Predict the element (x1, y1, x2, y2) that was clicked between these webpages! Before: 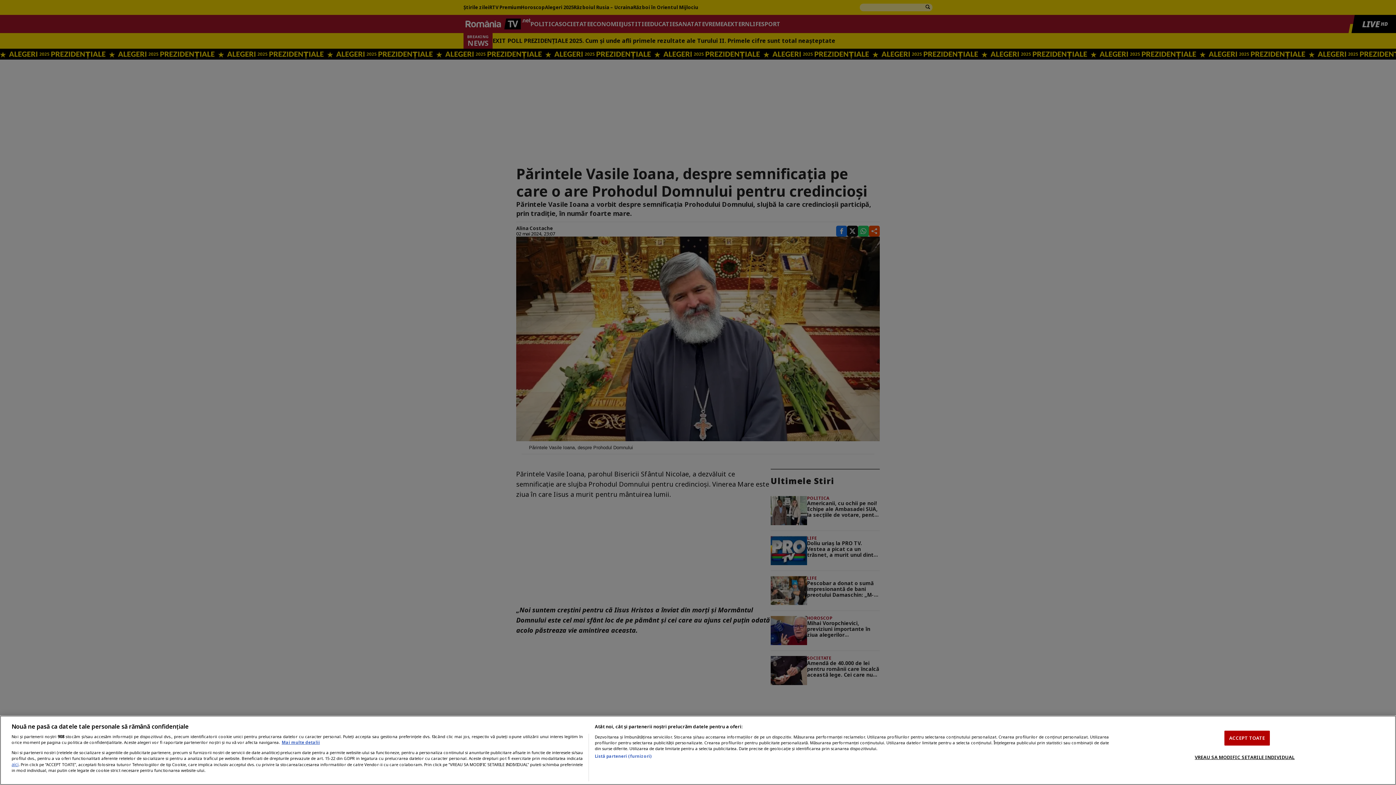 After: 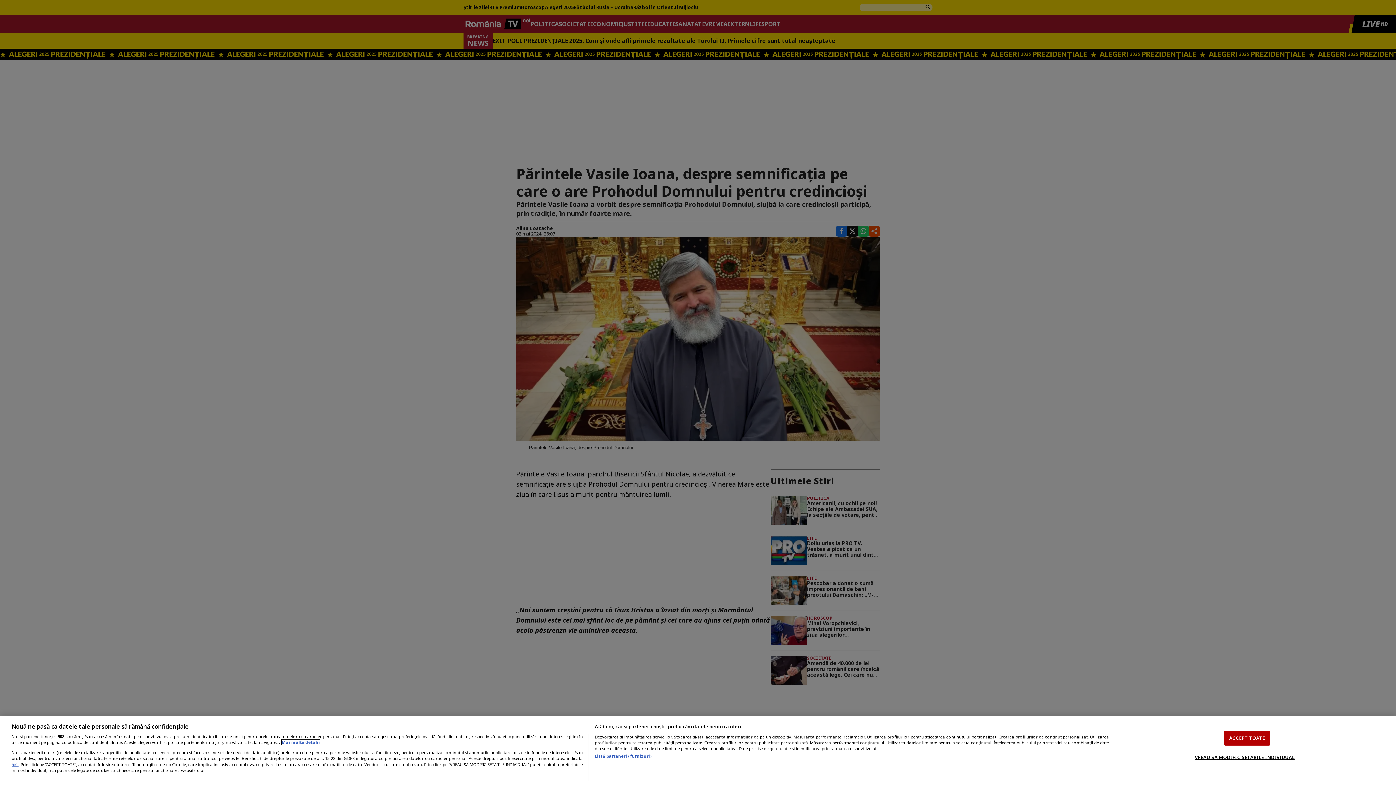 Action: bbox: (281, 740, 320, 745) label: Mai multe informații despre confidențialitatea datelor dvs., se deschide într-o fereastră nouă